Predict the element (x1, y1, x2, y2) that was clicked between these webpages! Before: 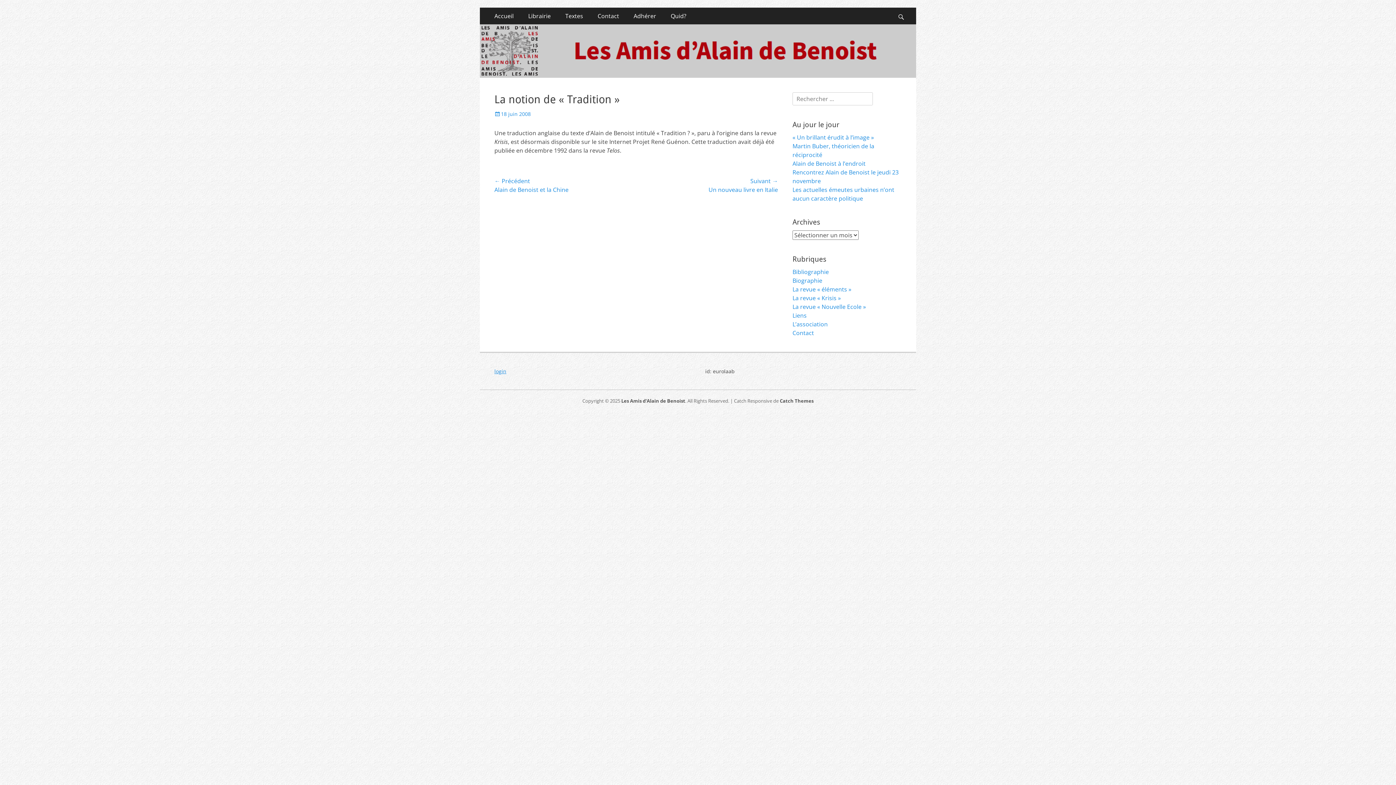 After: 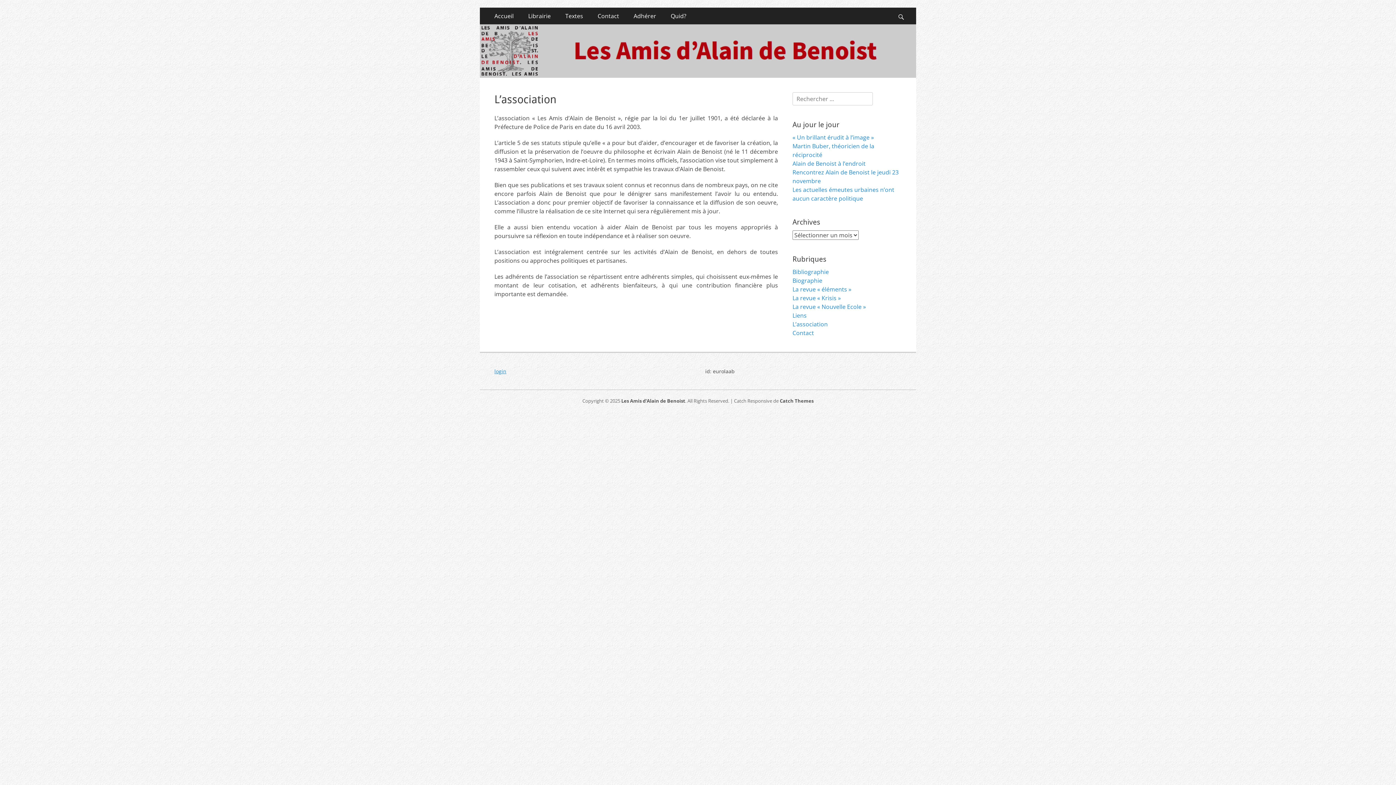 Action: label: L’association bbox: (792, 320, 828, 328)